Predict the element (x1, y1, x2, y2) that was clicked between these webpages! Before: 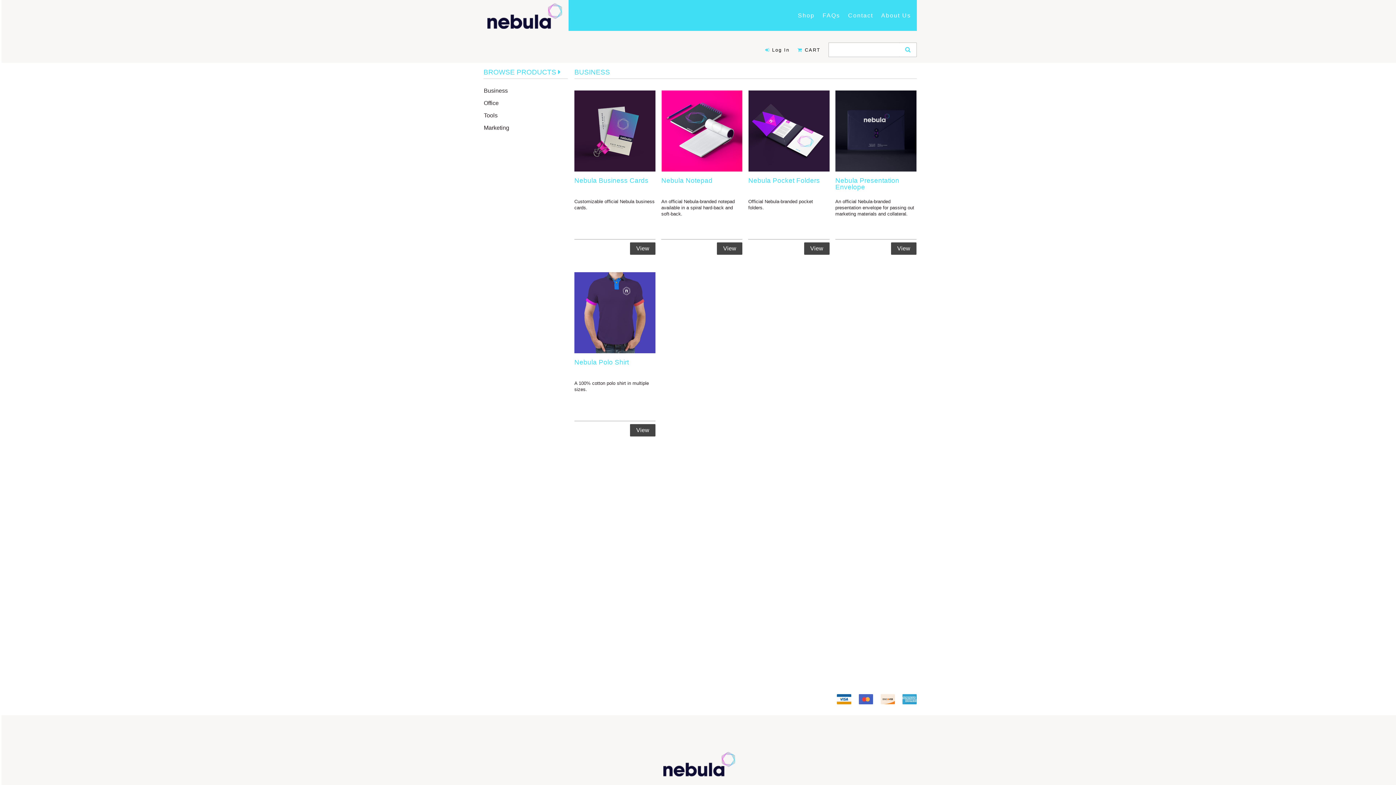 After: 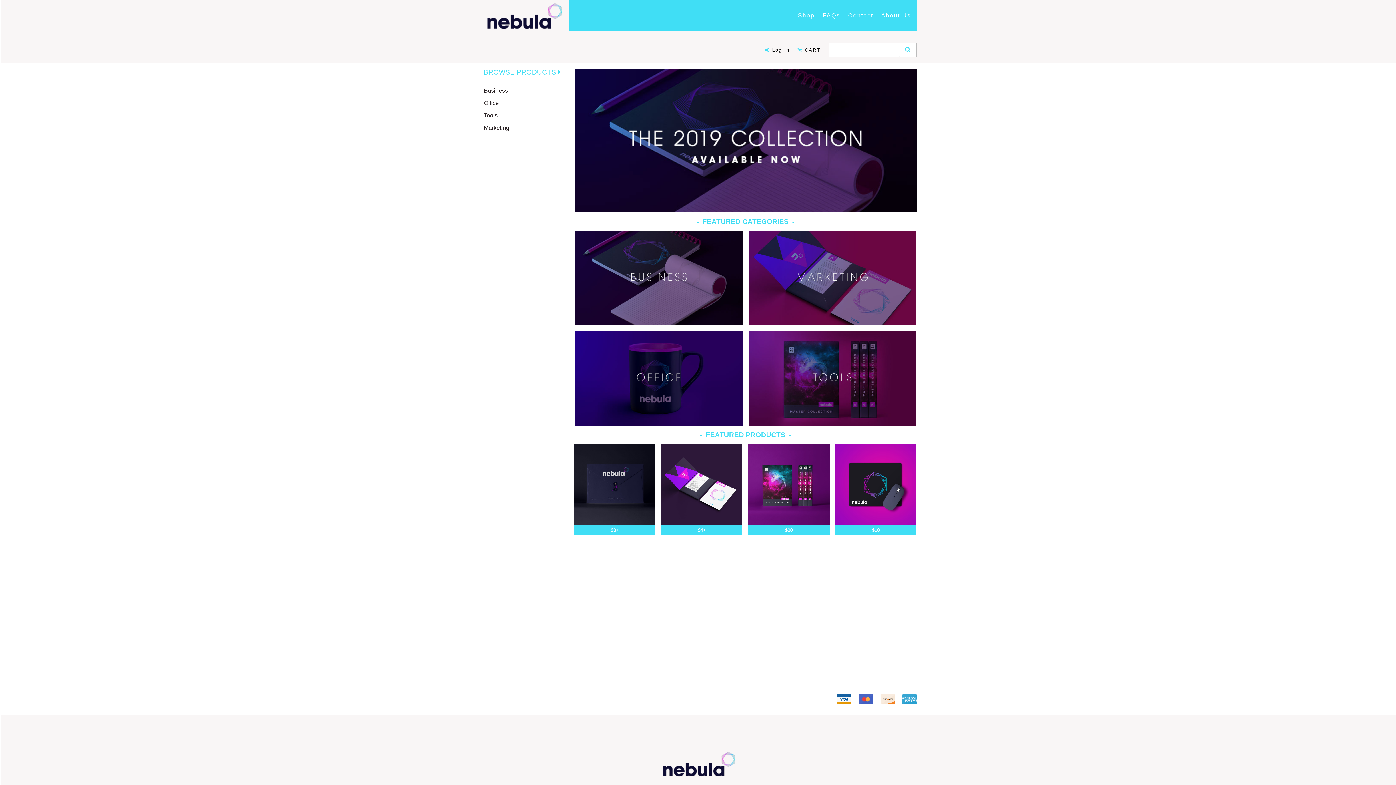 Action: bbox: (483, 68, 556, 76) label: BROWSE PRODUCTS